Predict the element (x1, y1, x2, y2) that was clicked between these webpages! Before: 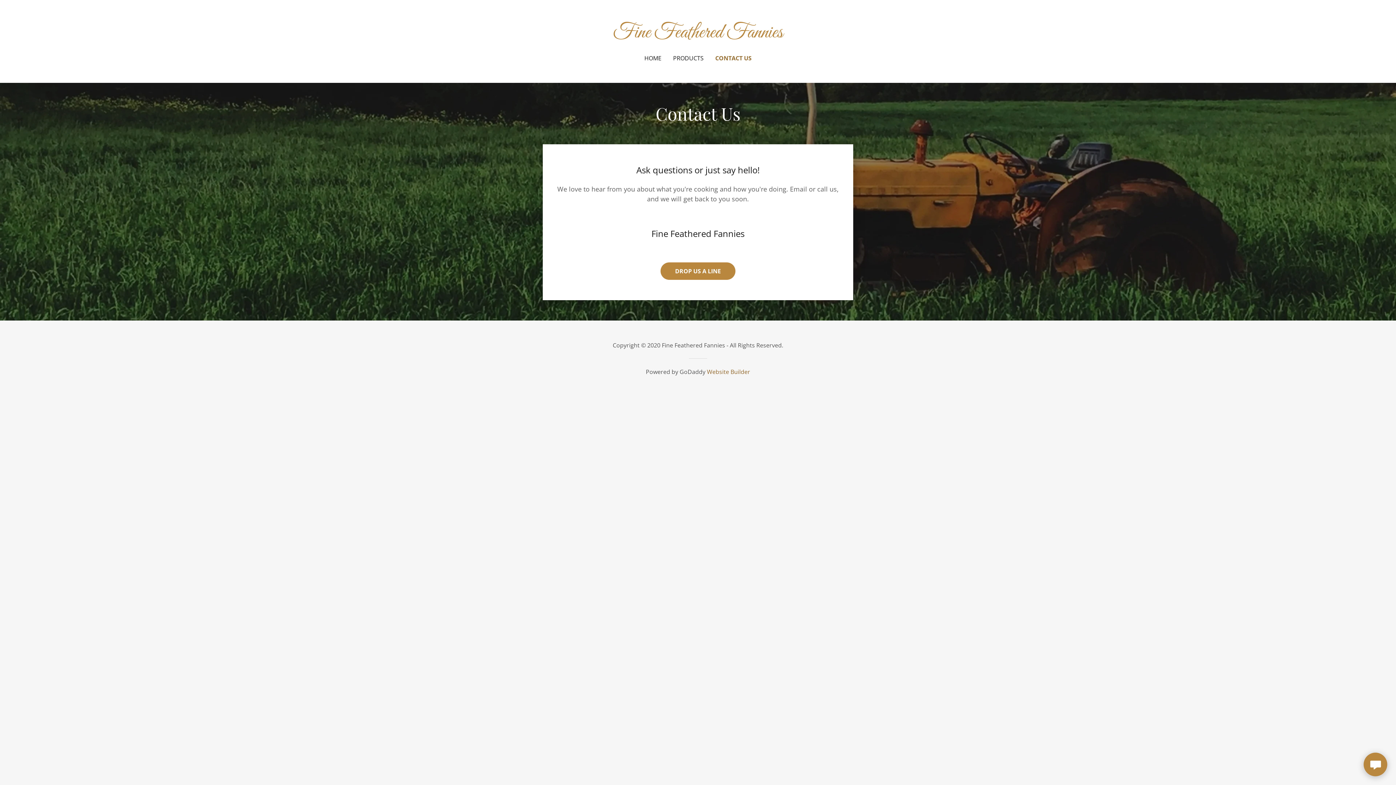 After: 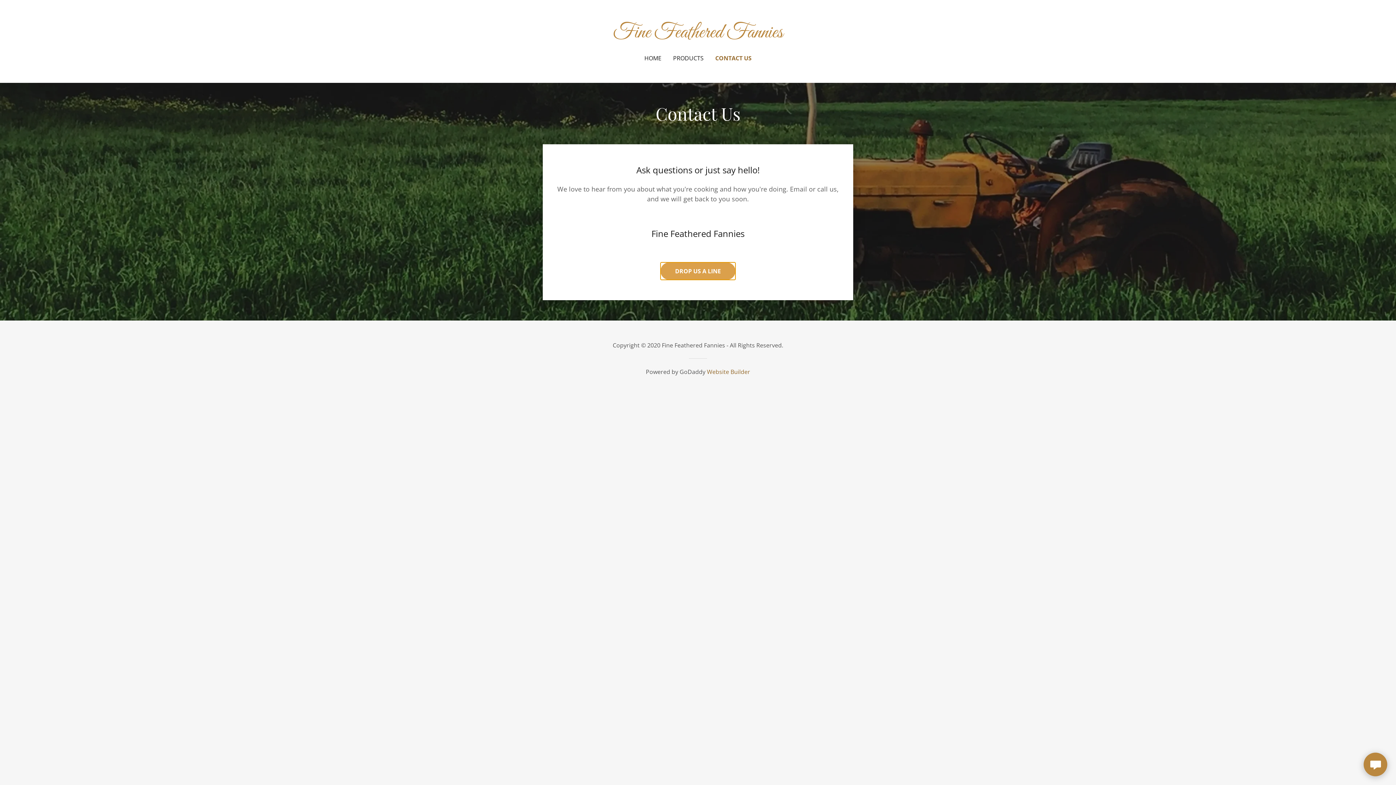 Action: label: DROP US A LINE bbox: (660, 262, 735, 280)